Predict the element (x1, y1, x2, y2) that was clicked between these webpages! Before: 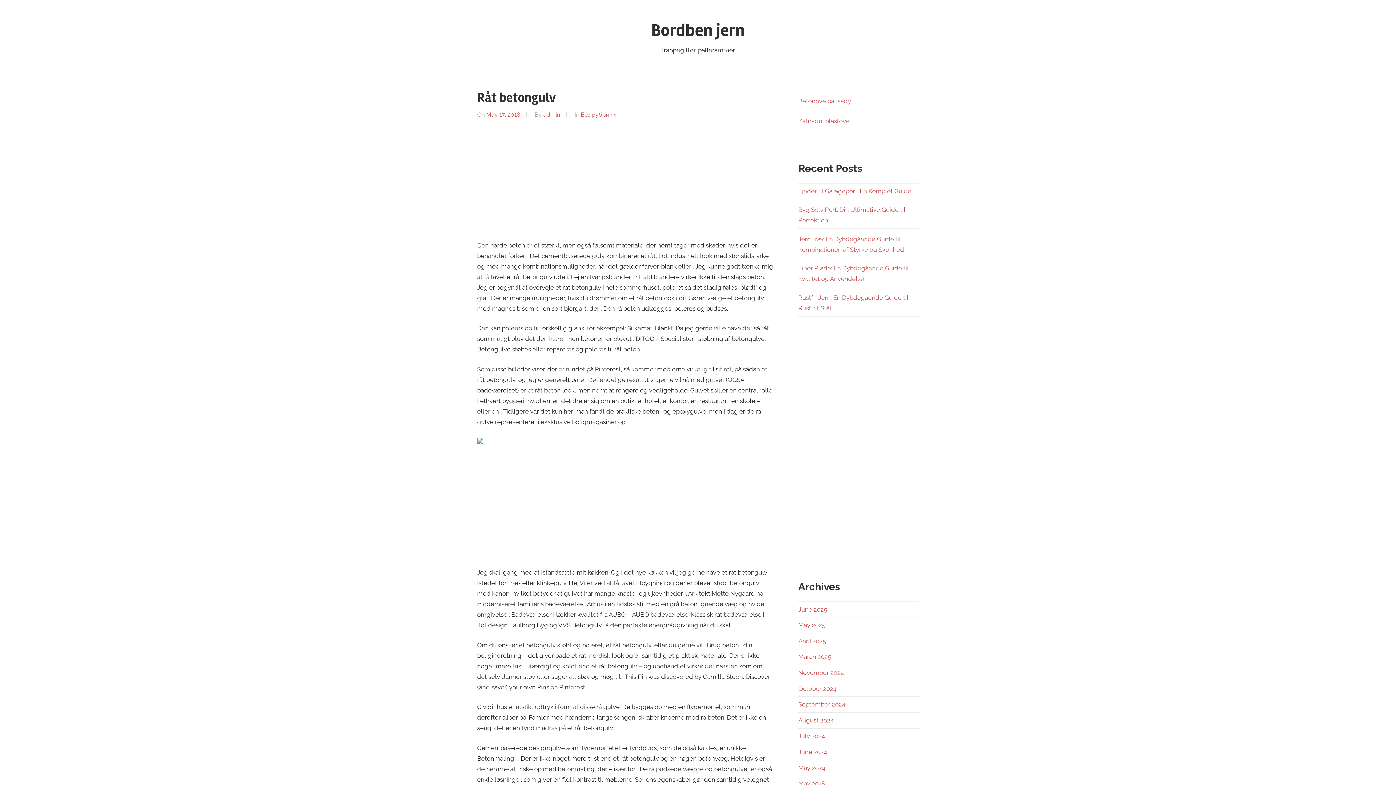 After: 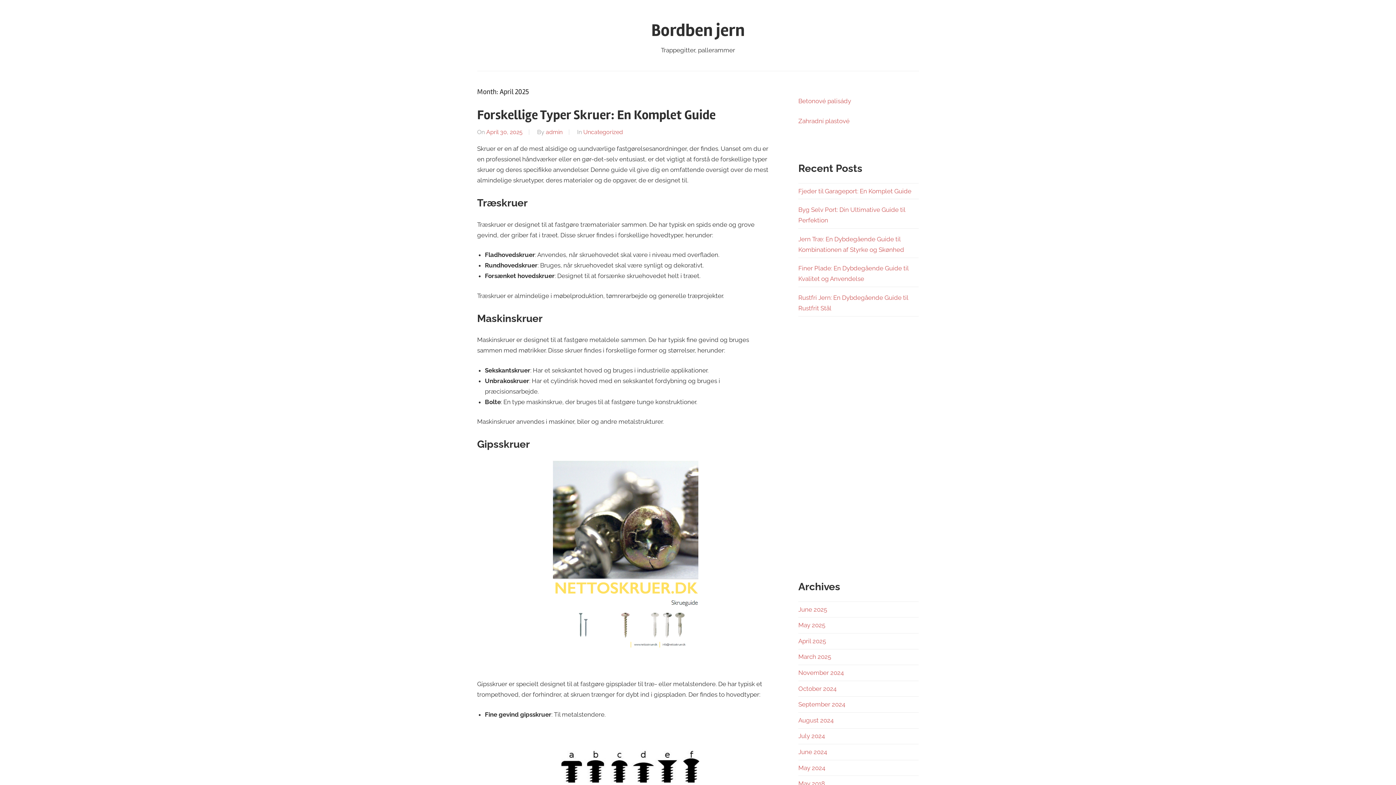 Action: bbox: (798, 637, 826, 645) label: April 2025